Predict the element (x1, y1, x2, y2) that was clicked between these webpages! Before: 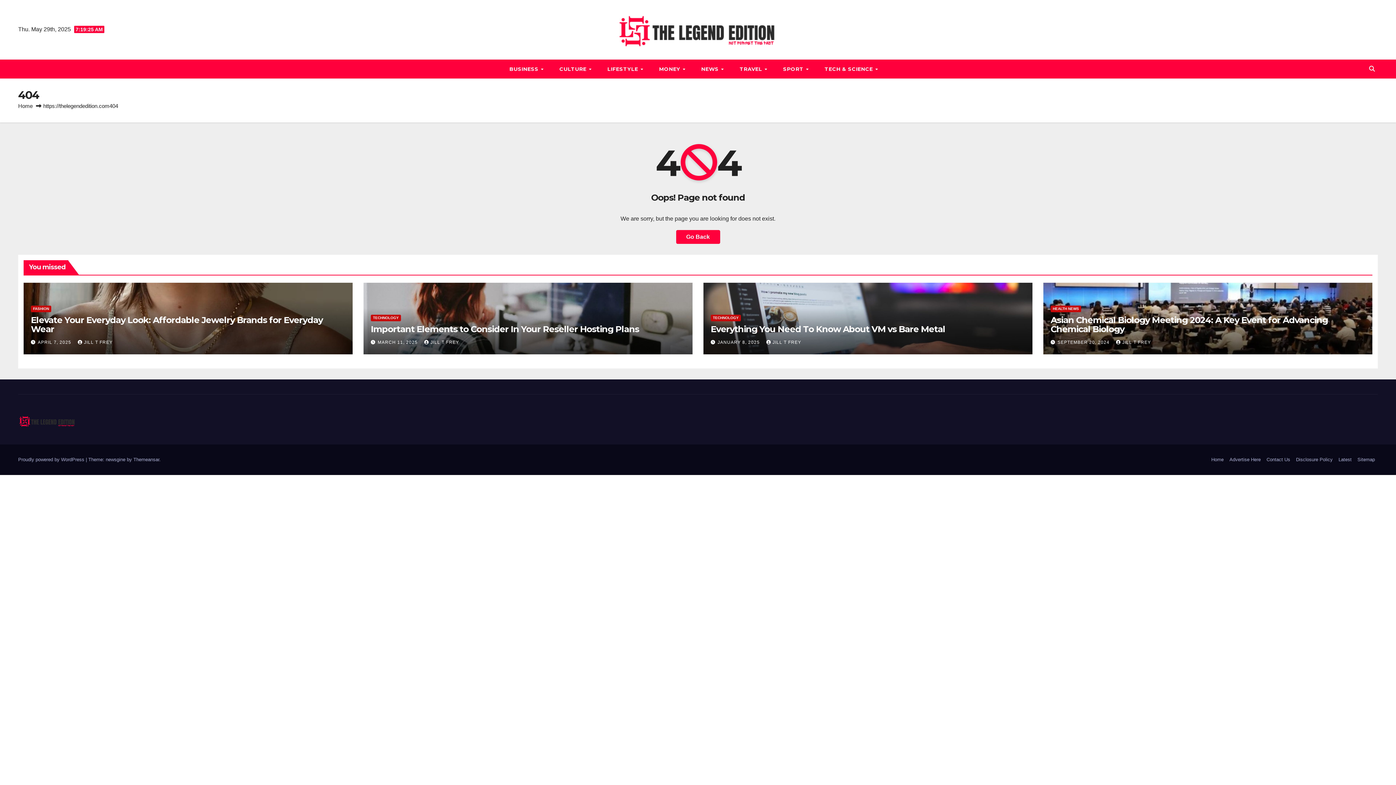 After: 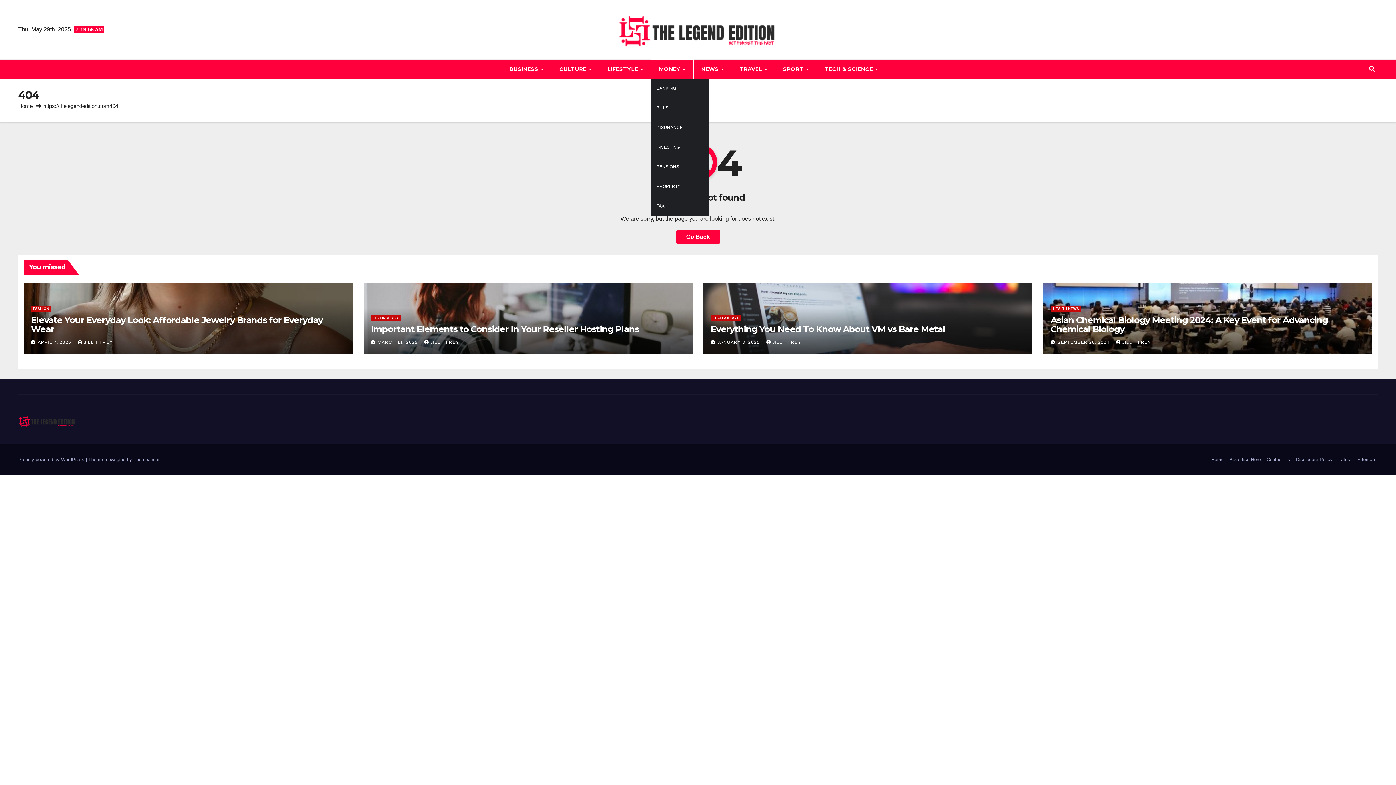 Action: label: MONEY  bbox: (651, 59, 693, 78)